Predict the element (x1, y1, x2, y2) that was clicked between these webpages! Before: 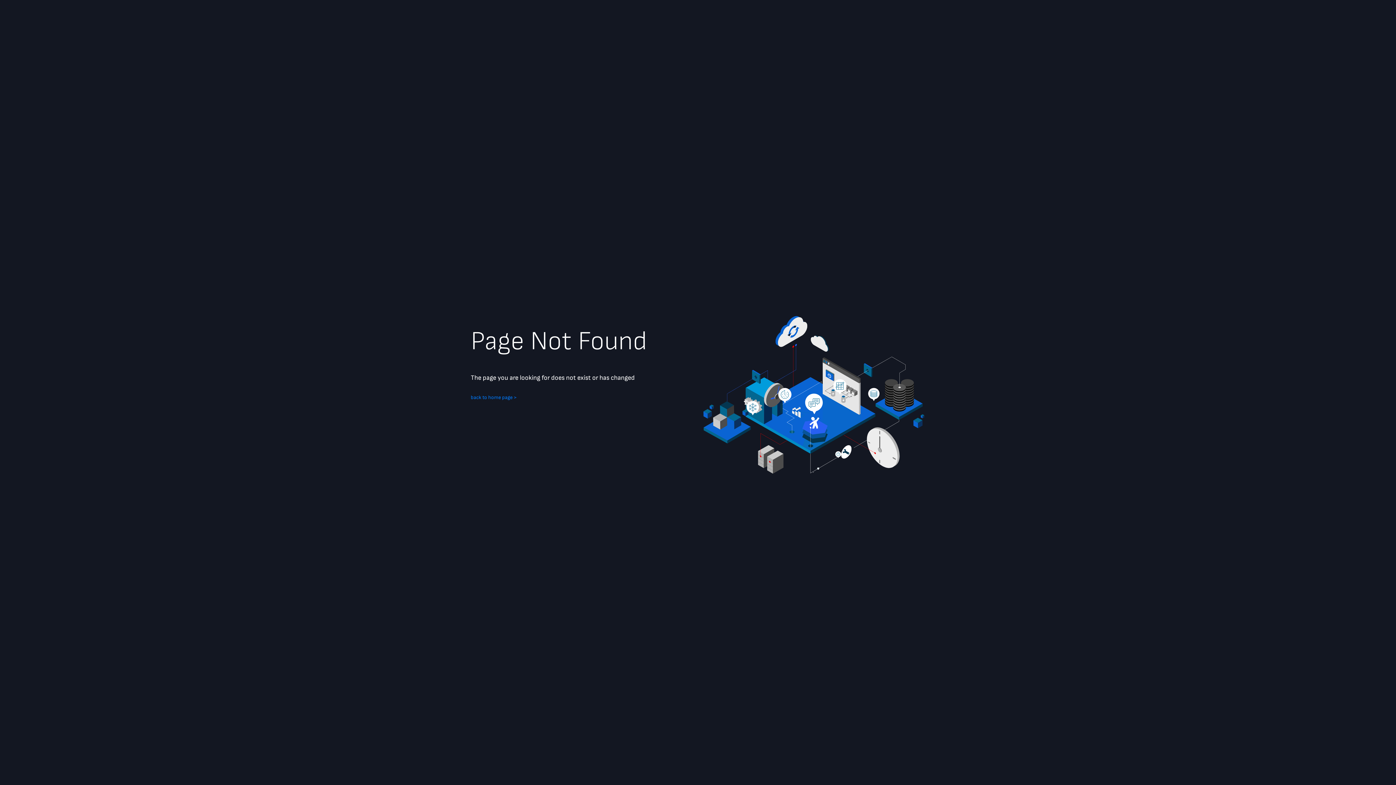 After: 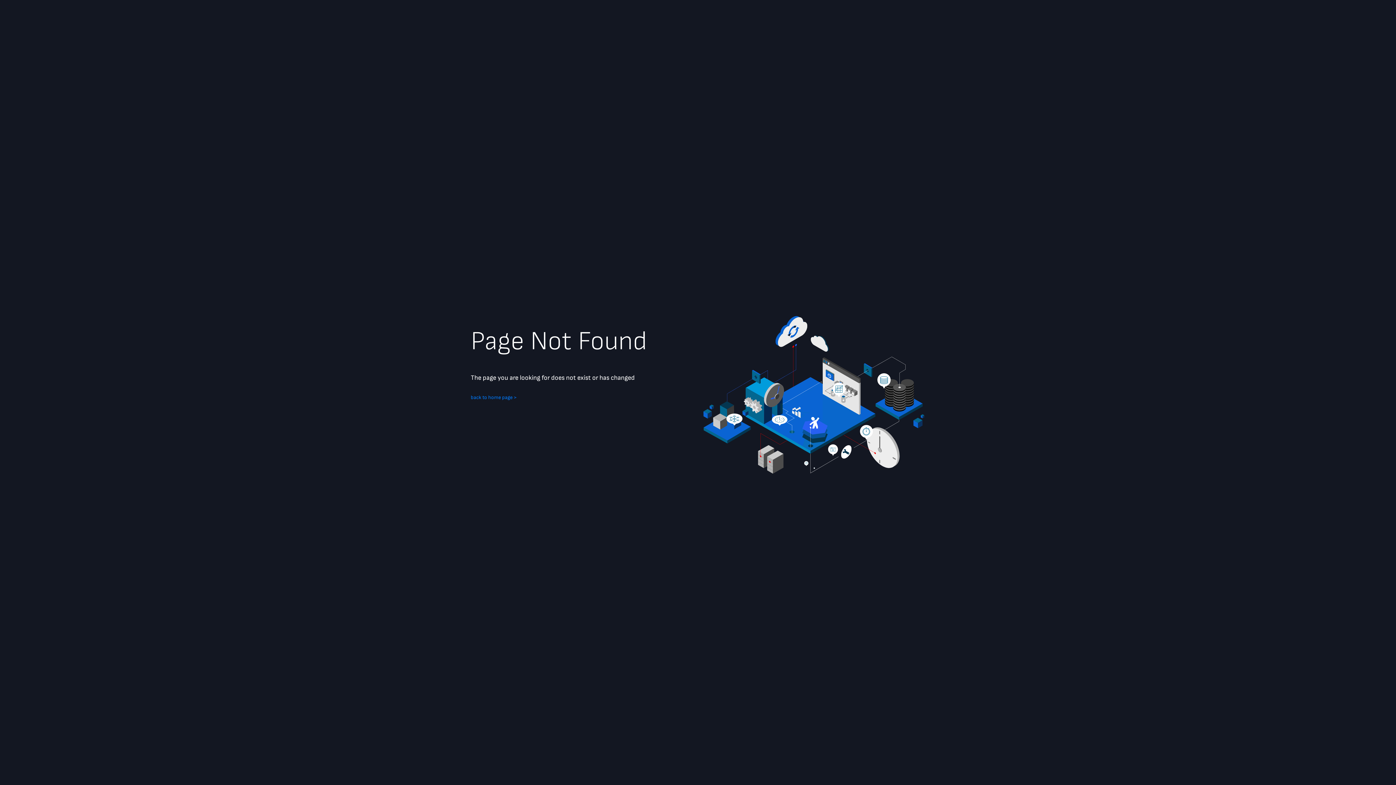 Action: bbox: (470, 394, 516, 400) label: back to home page >